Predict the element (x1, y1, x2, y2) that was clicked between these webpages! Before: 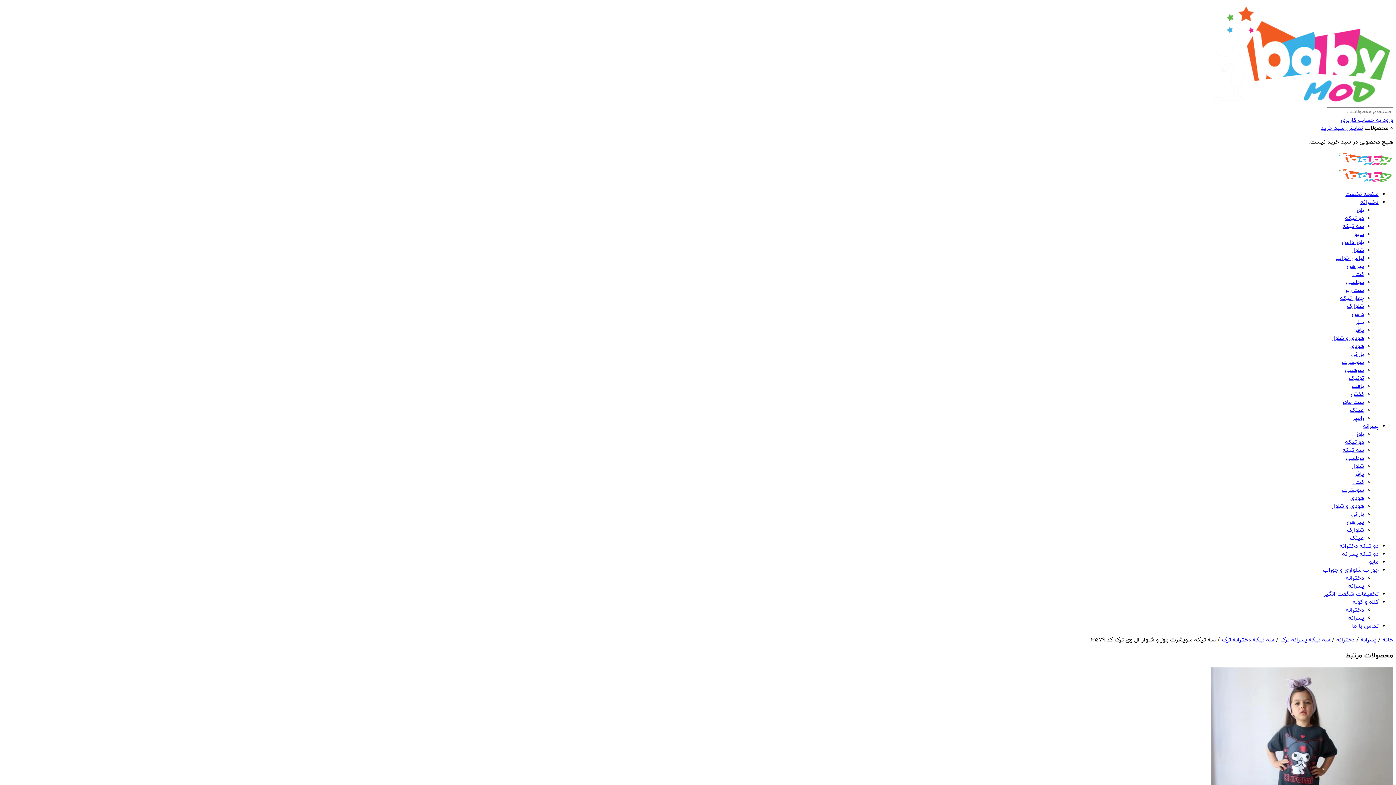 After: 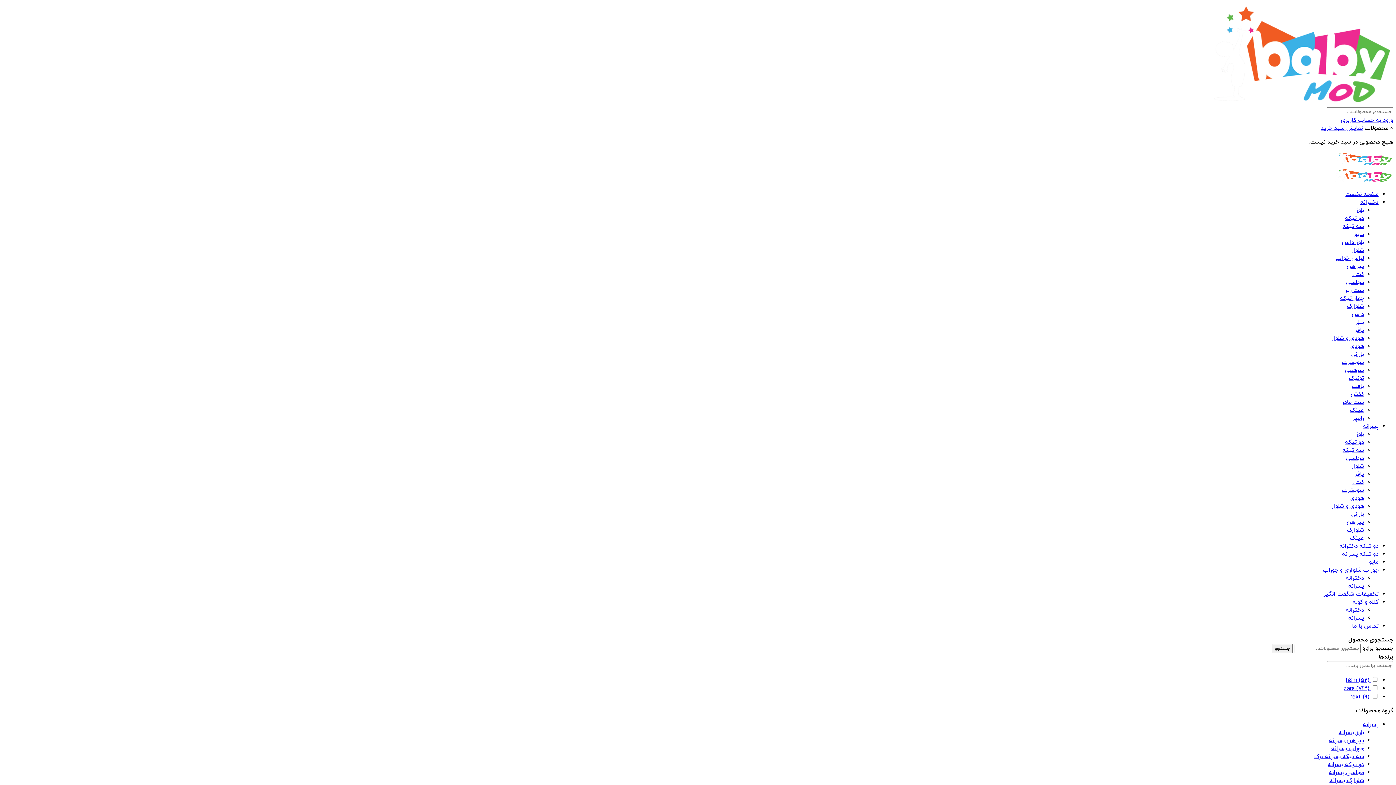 Action: label: کت . bbox: (1352, 478, 1364, 486)